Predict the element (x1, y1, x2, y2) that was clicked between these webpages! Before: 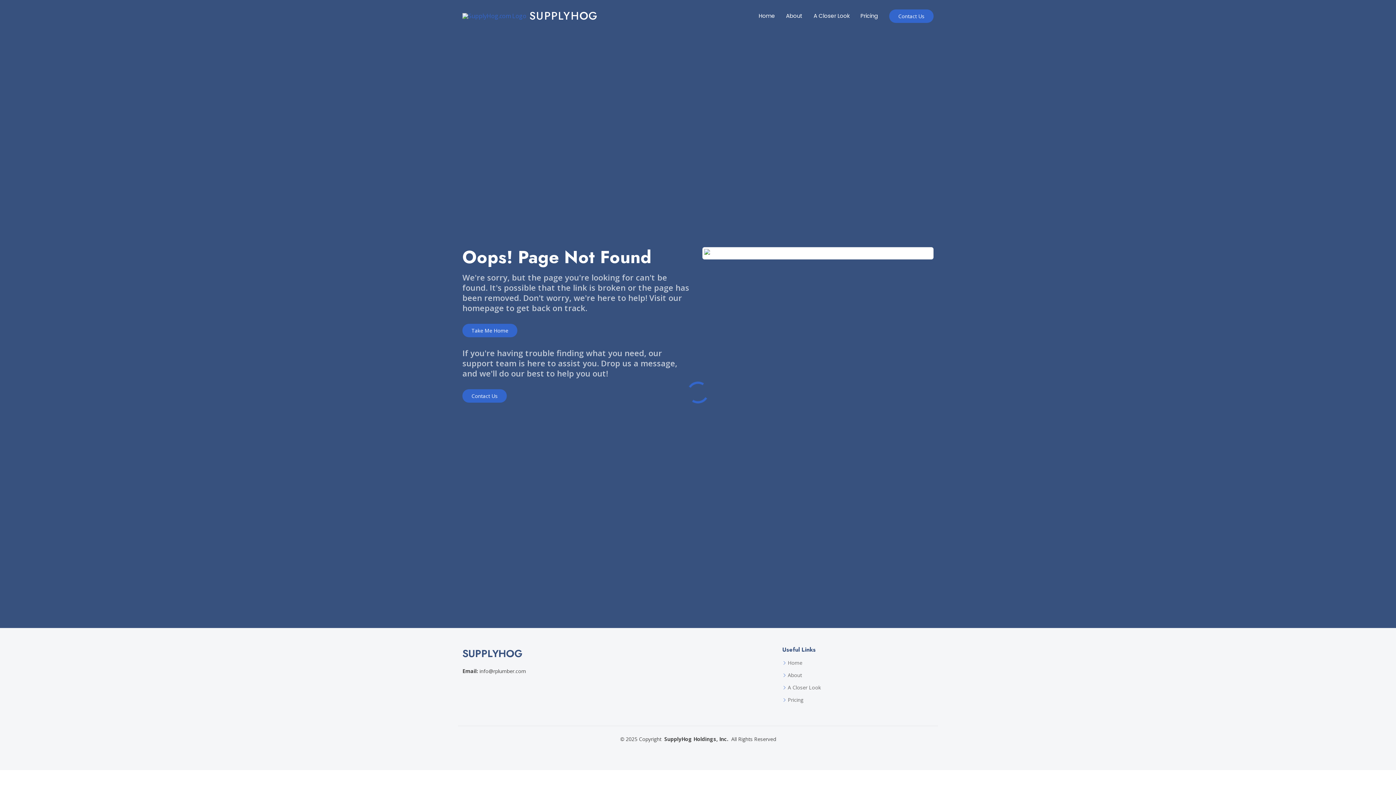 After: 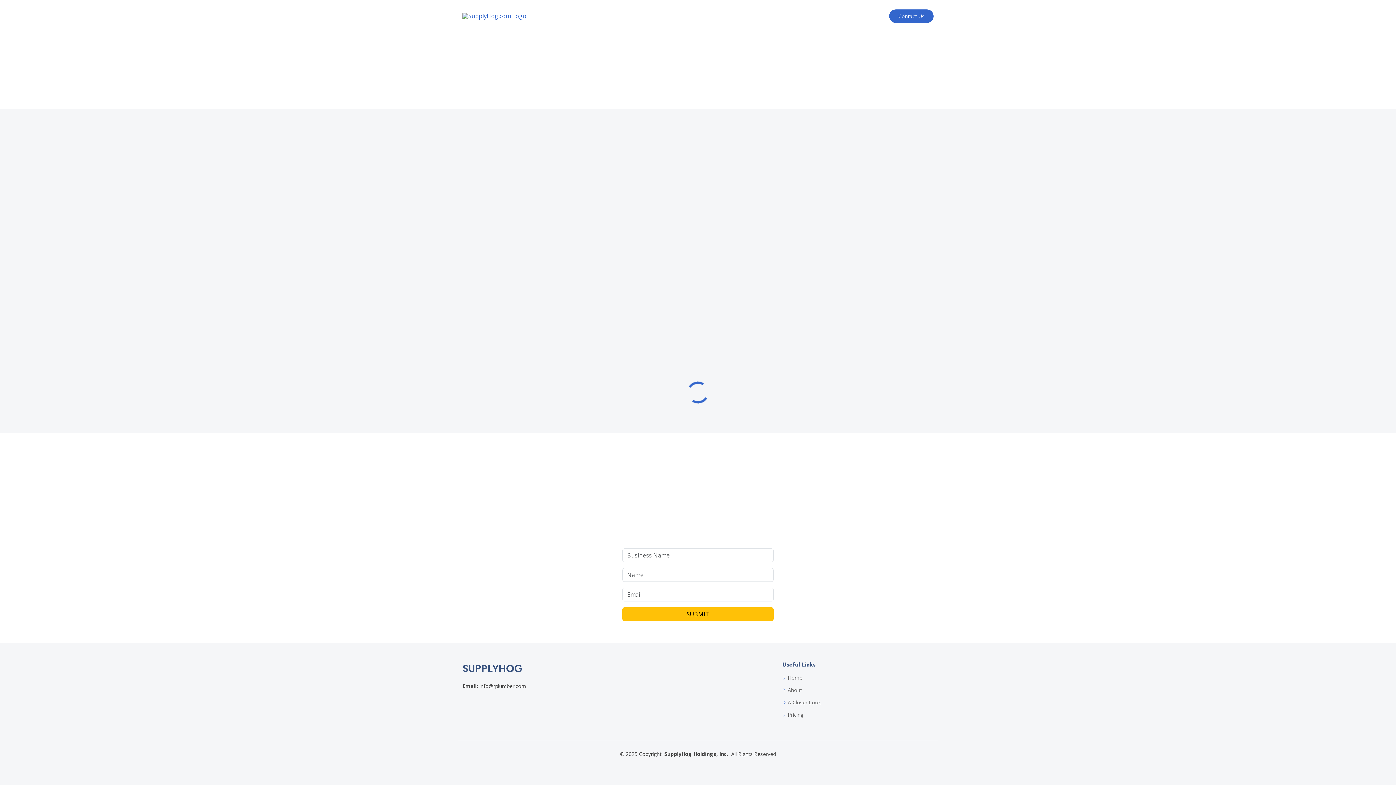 Action: label: Contact Us bbox: (889, 9, 933, 22)